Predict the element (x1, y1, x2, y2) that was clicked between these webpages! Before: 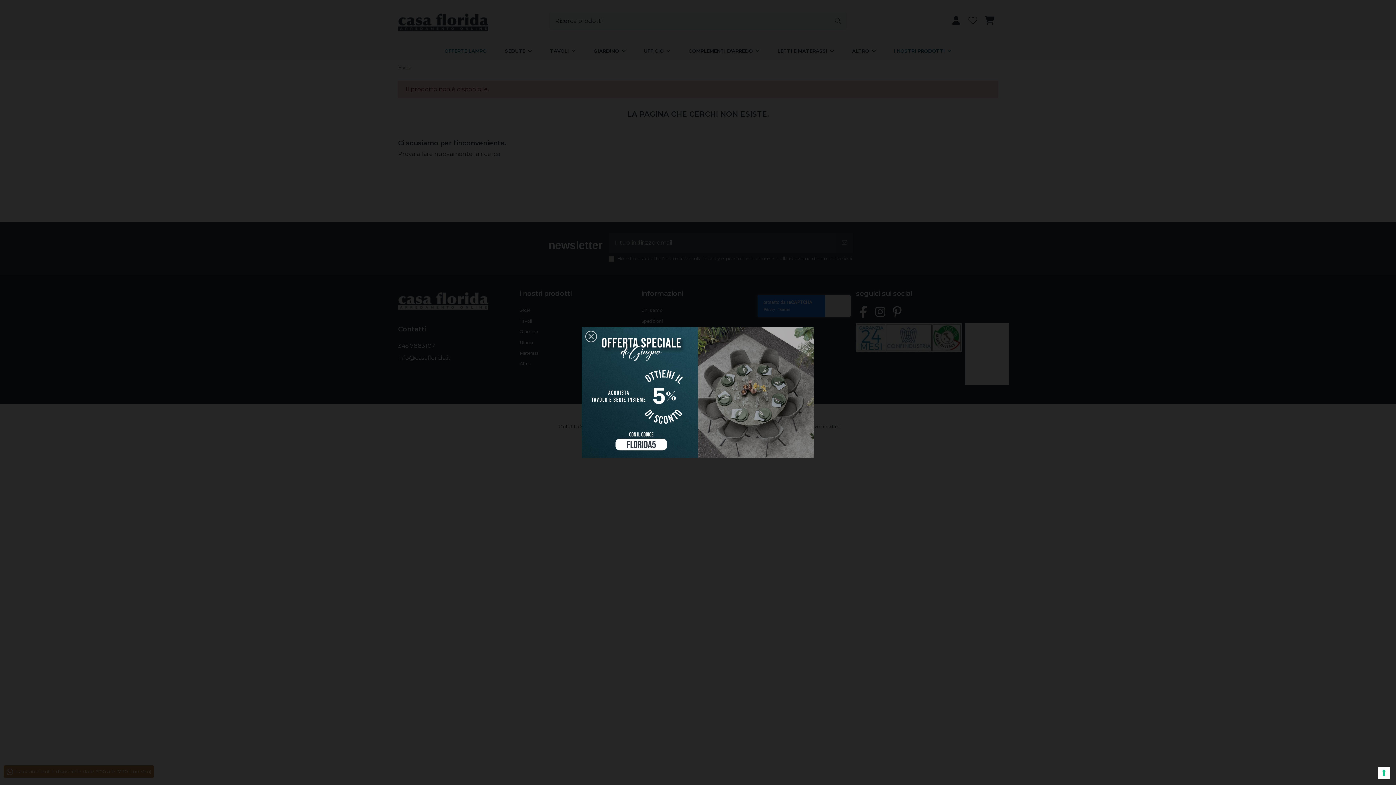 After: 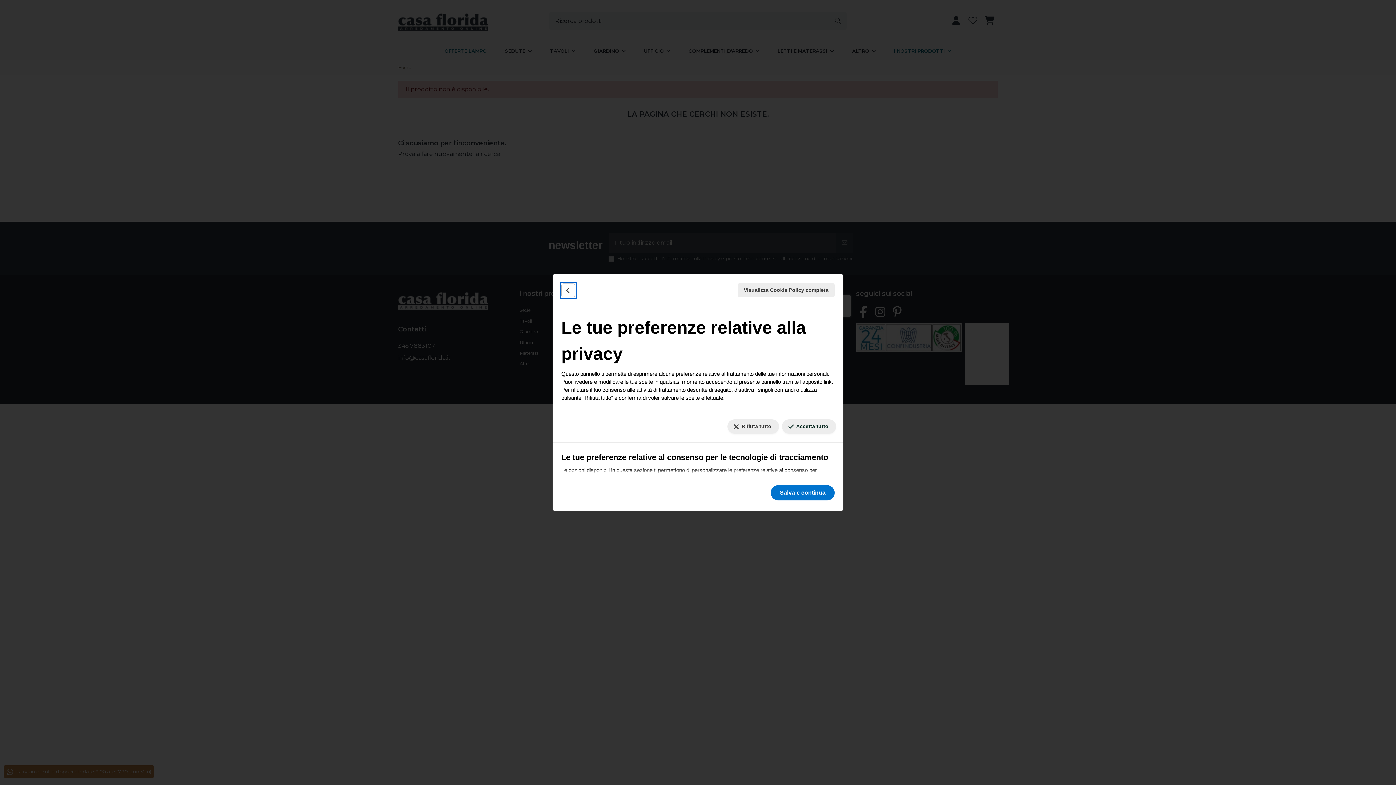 Action: bbox: (1378, 767, 1390, 779) label: Le tue preferenze relative al consenso per le tecnologie di tracciamento